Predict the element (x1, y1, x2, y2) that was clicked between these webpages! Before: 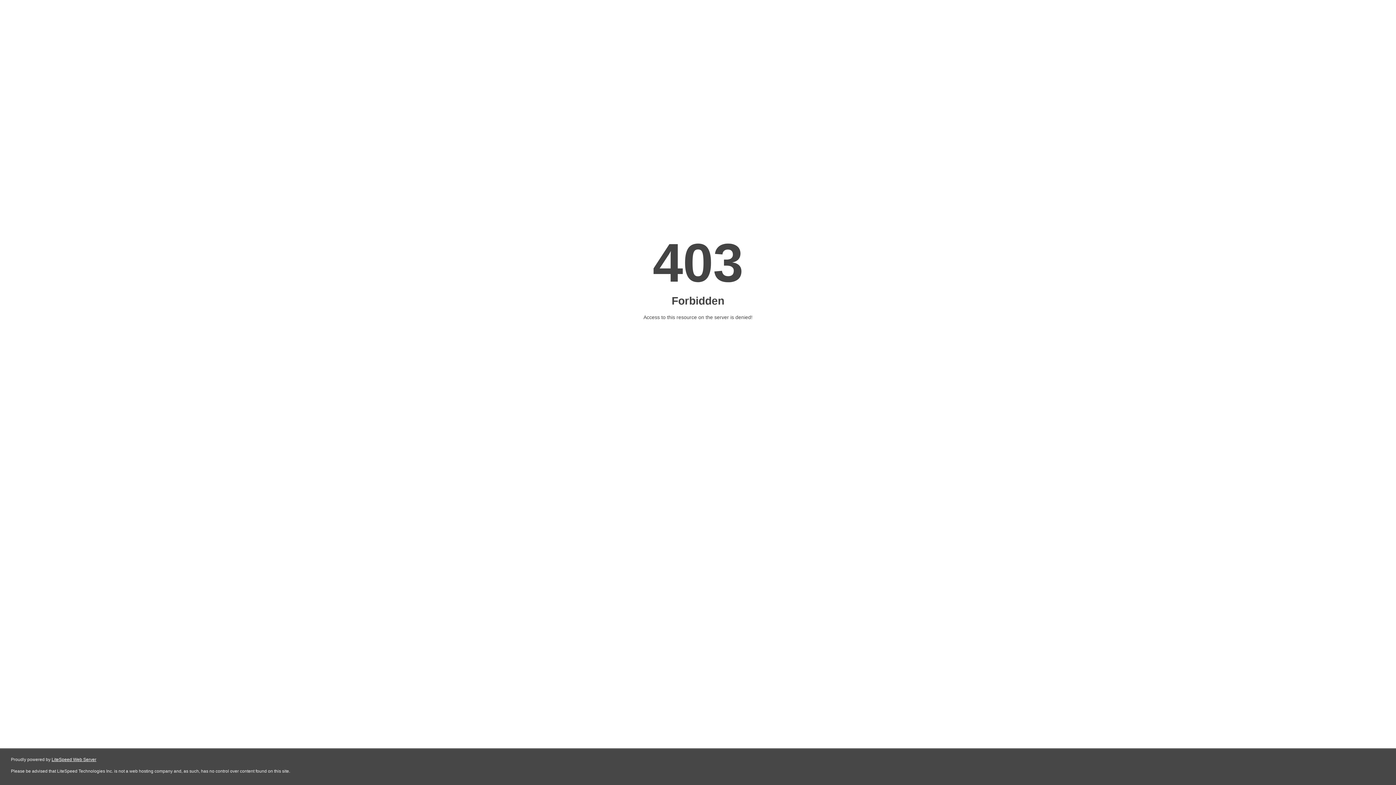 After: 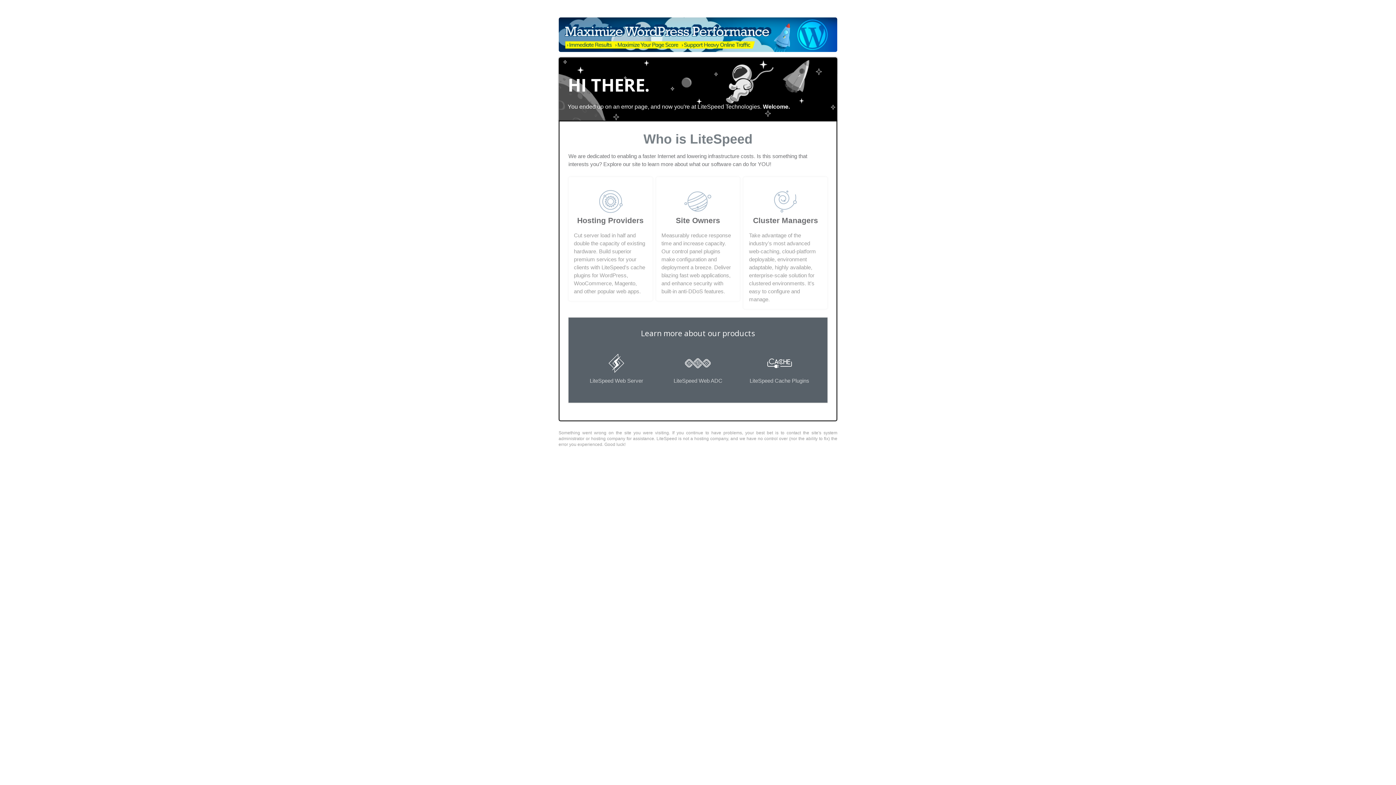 Action: bbox: (51, 757, 96, 762) label: LiteSpeed Web Server